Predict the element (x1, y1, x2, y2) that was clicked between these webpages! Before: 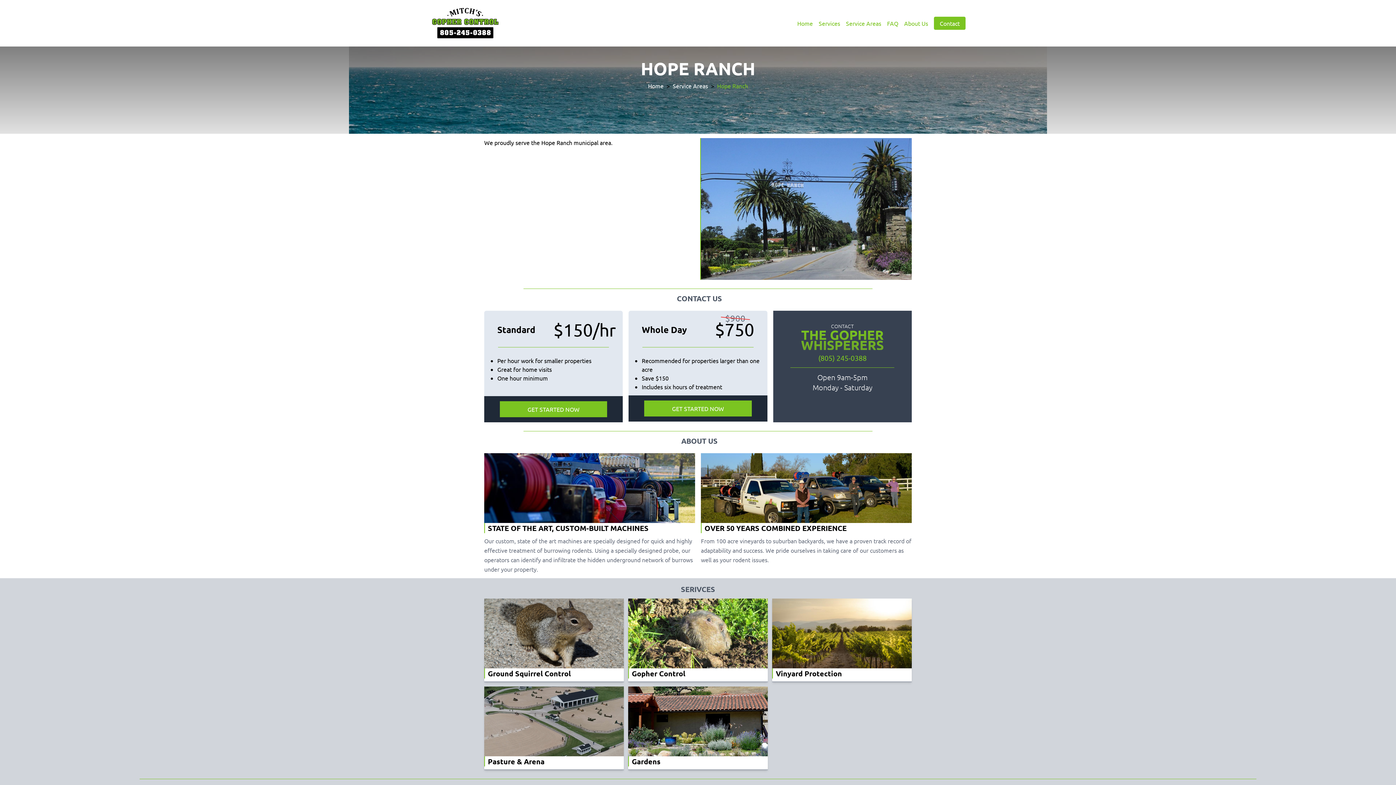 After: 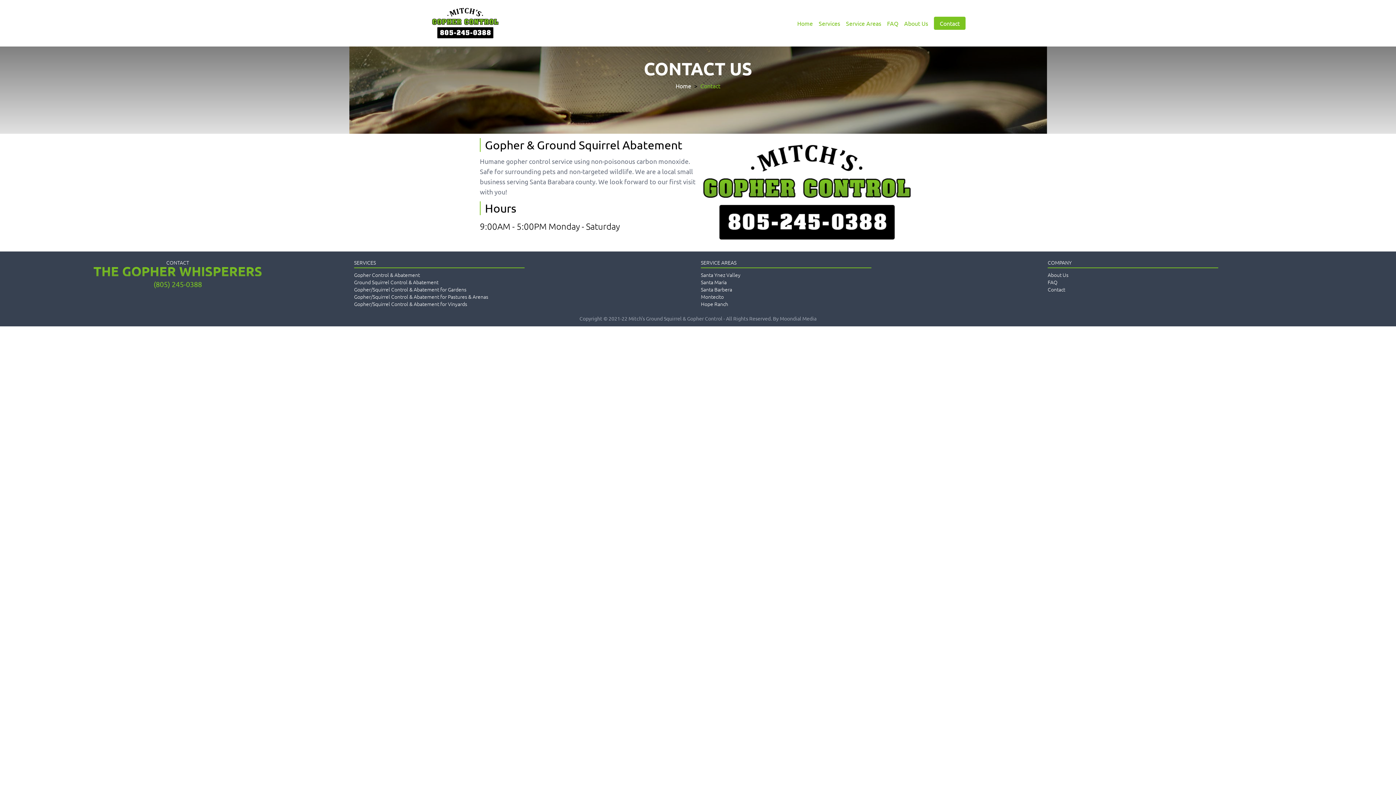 Action: label: GET STARTED NOW bbox: (499, 401, 607, 417)